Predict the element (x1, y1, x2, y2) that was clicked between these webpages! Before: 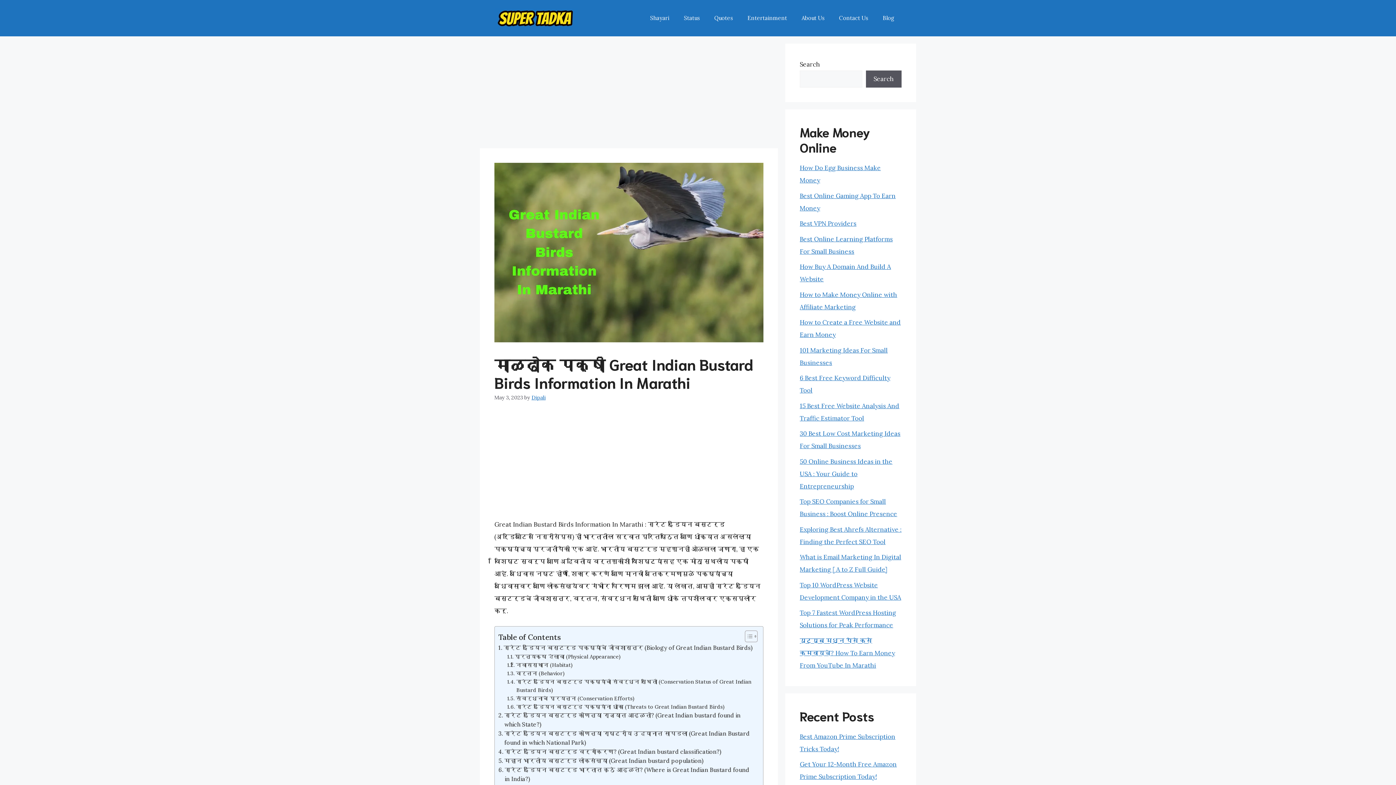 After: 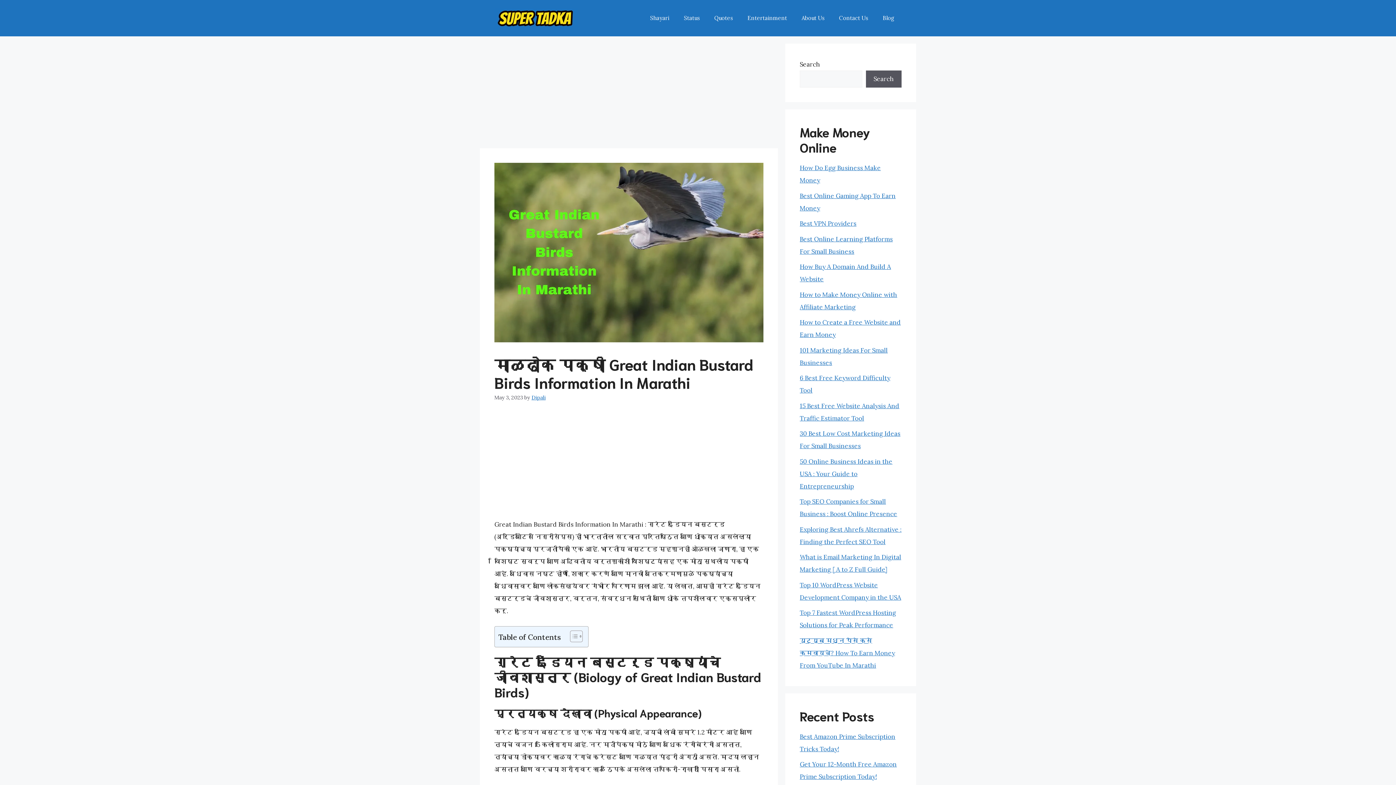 Action: bbox: (739, 630, 756, 643) label: Toggle Table of Content